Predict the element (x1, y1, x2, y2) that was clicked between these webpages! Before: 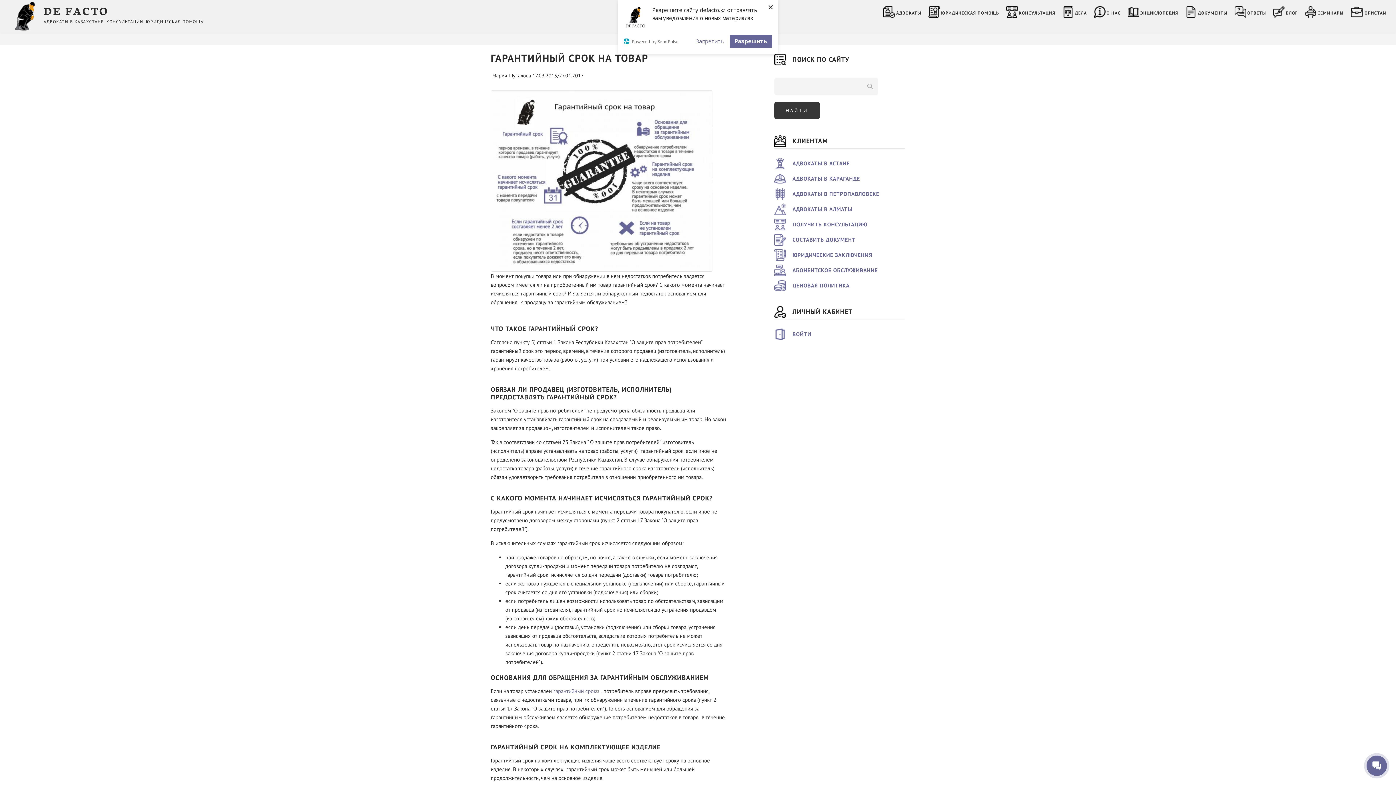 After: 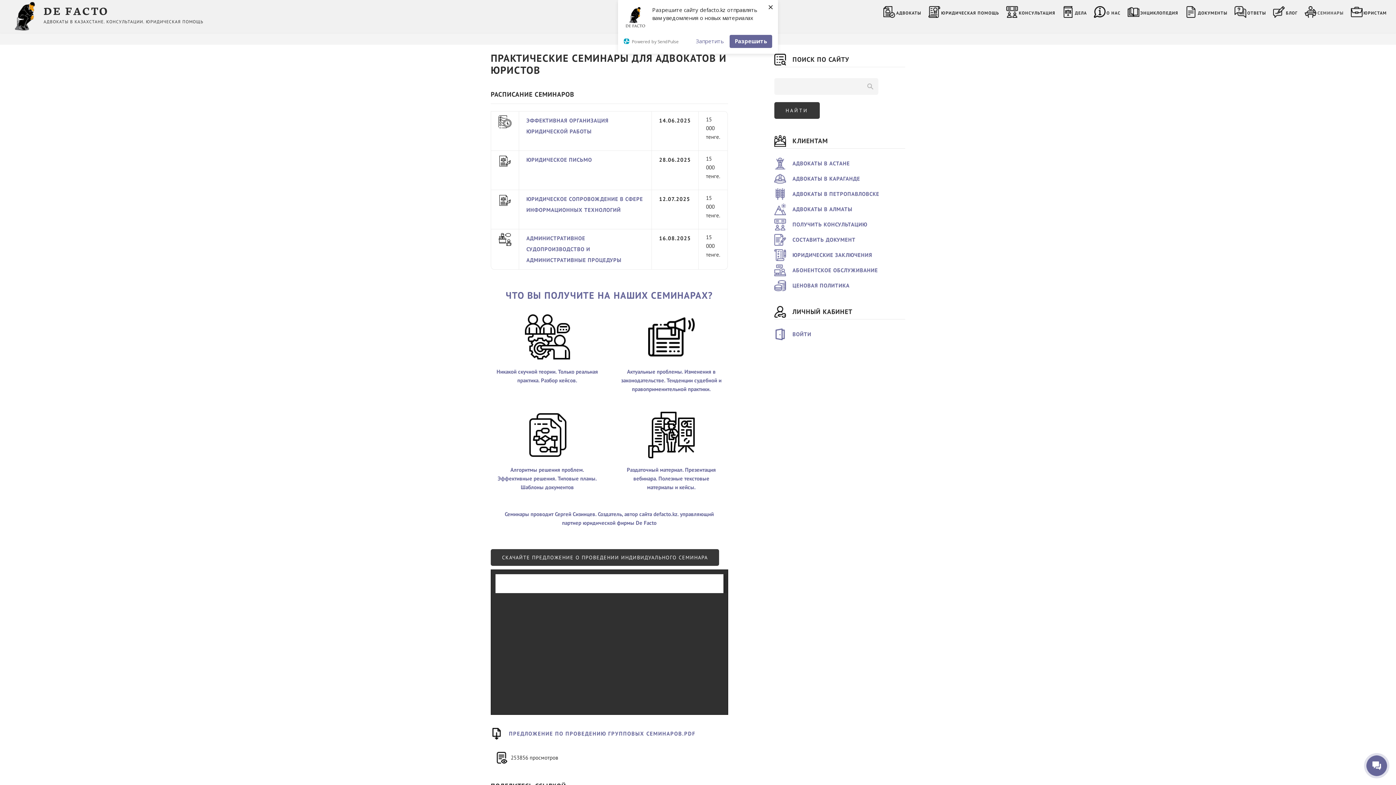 Action: label: СЕМИНАРЫ bbox: (1305, 5, 1346, 18)